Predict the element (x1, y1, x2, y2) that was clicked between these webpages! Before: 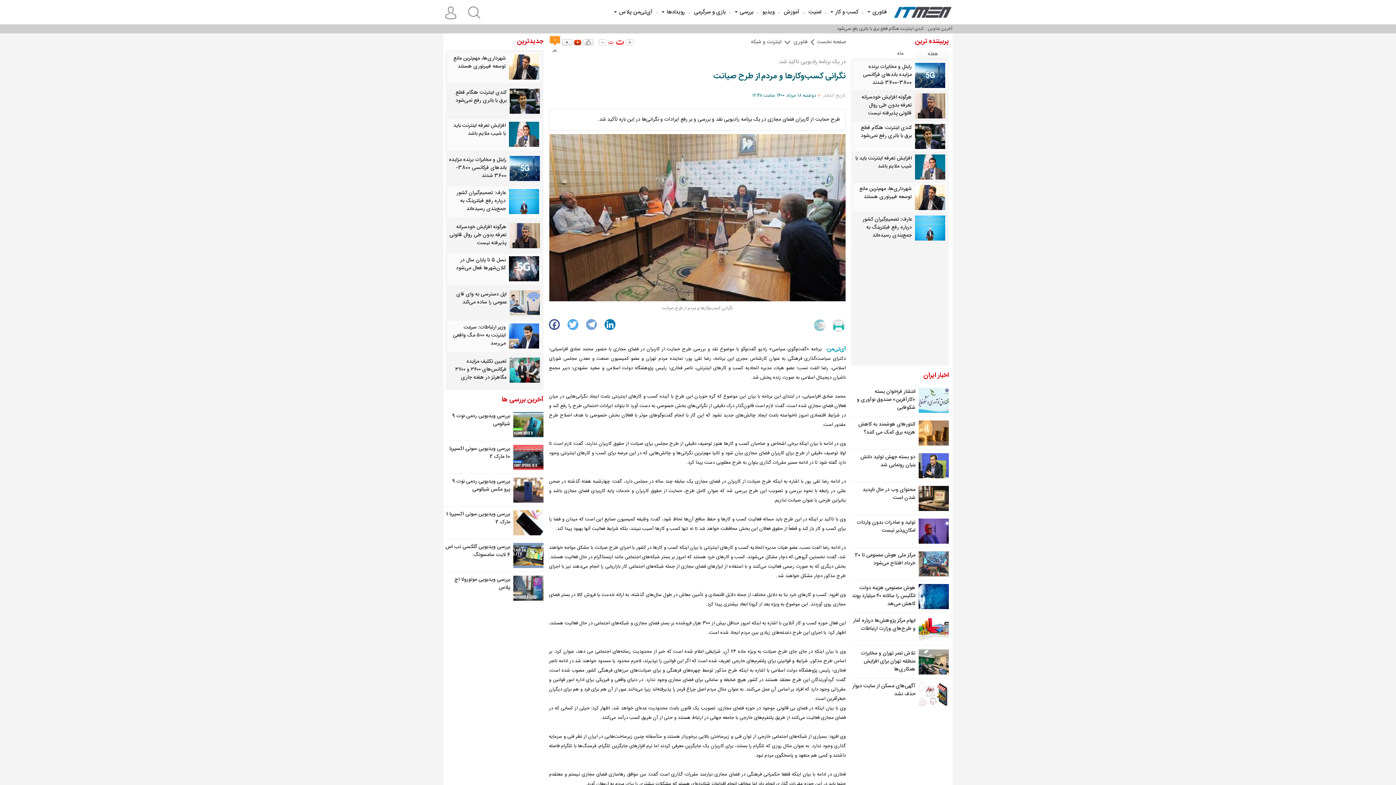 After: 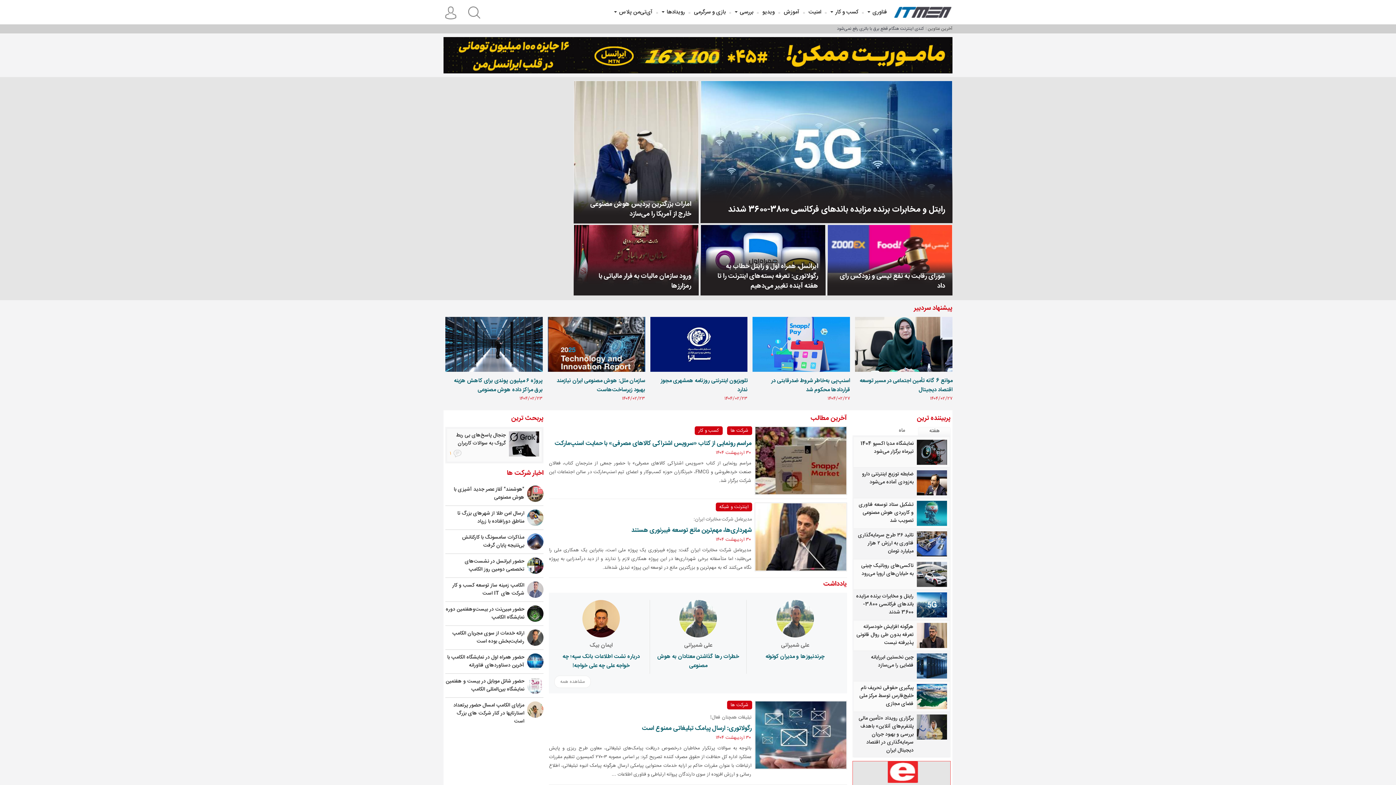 Action: bbox: (827, 344, 845, 353) label: آی‌تی‌من